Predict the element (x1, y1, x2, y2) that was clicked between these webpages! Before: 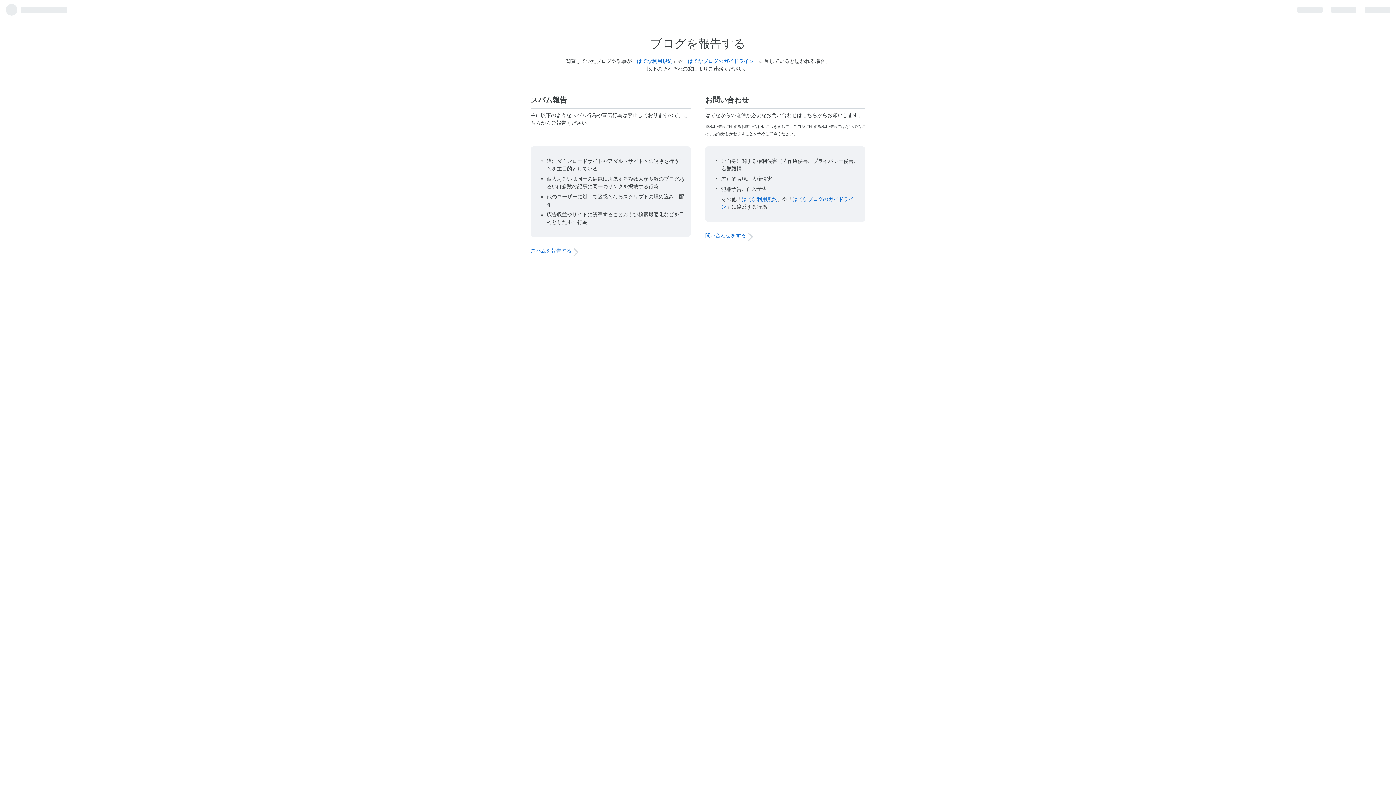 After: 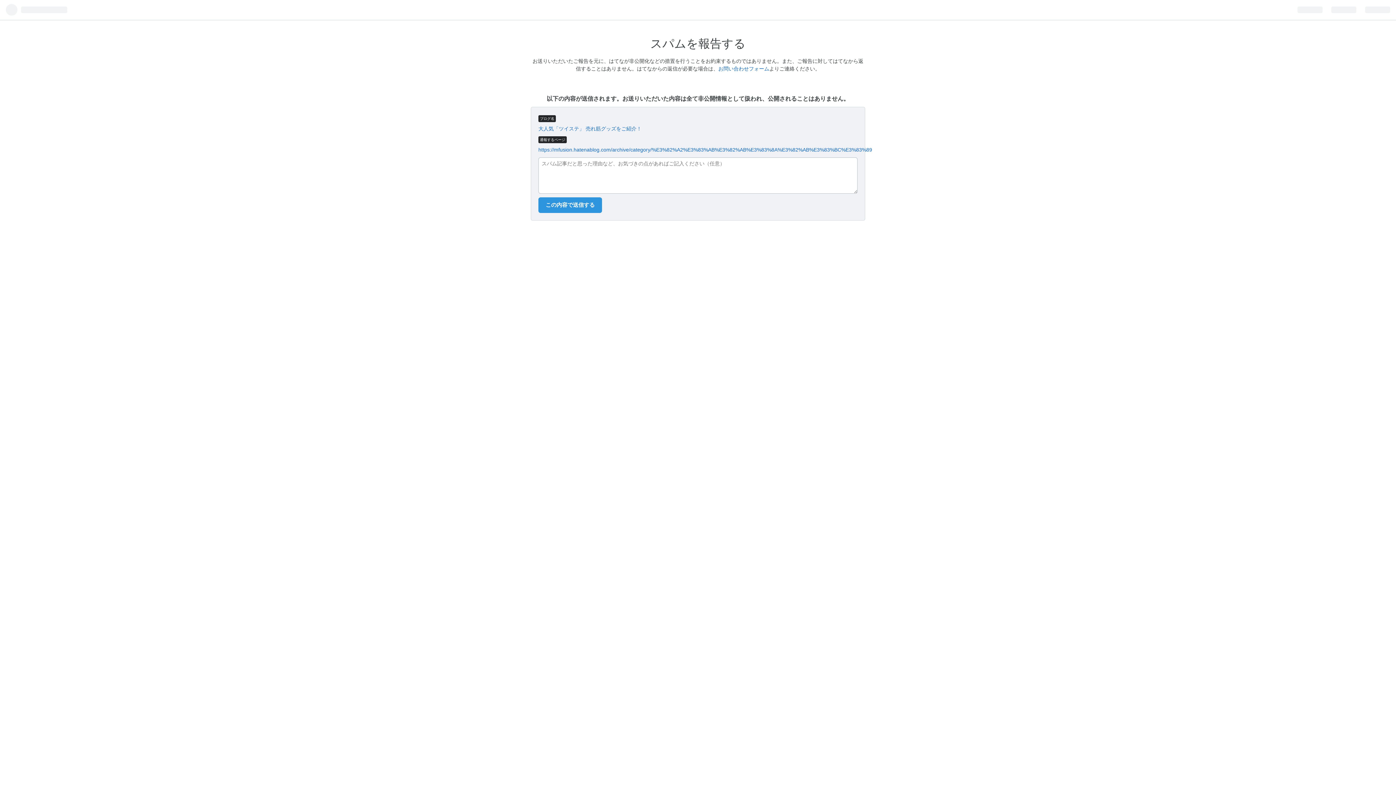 Action: label: スパムを報告する bbox: (530, 248, 571, 254)